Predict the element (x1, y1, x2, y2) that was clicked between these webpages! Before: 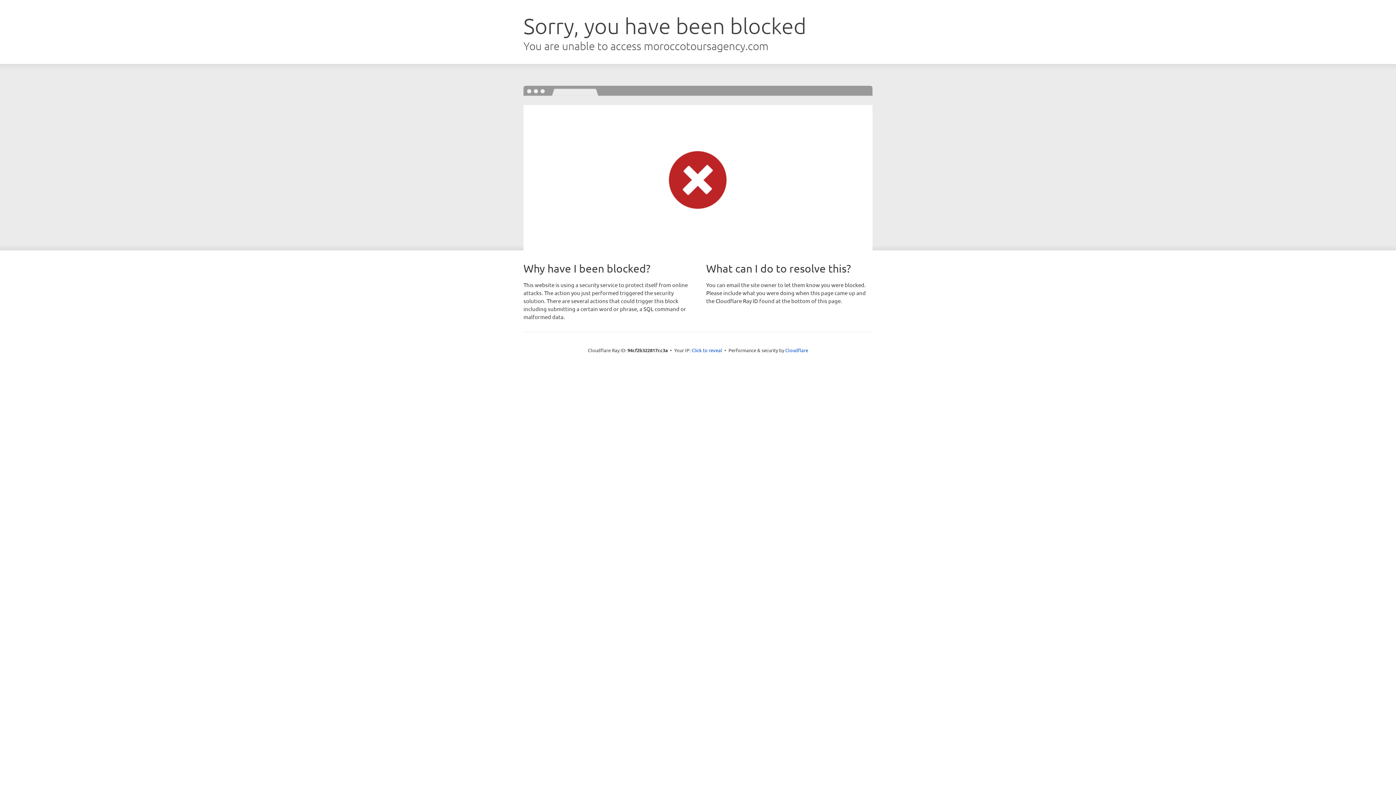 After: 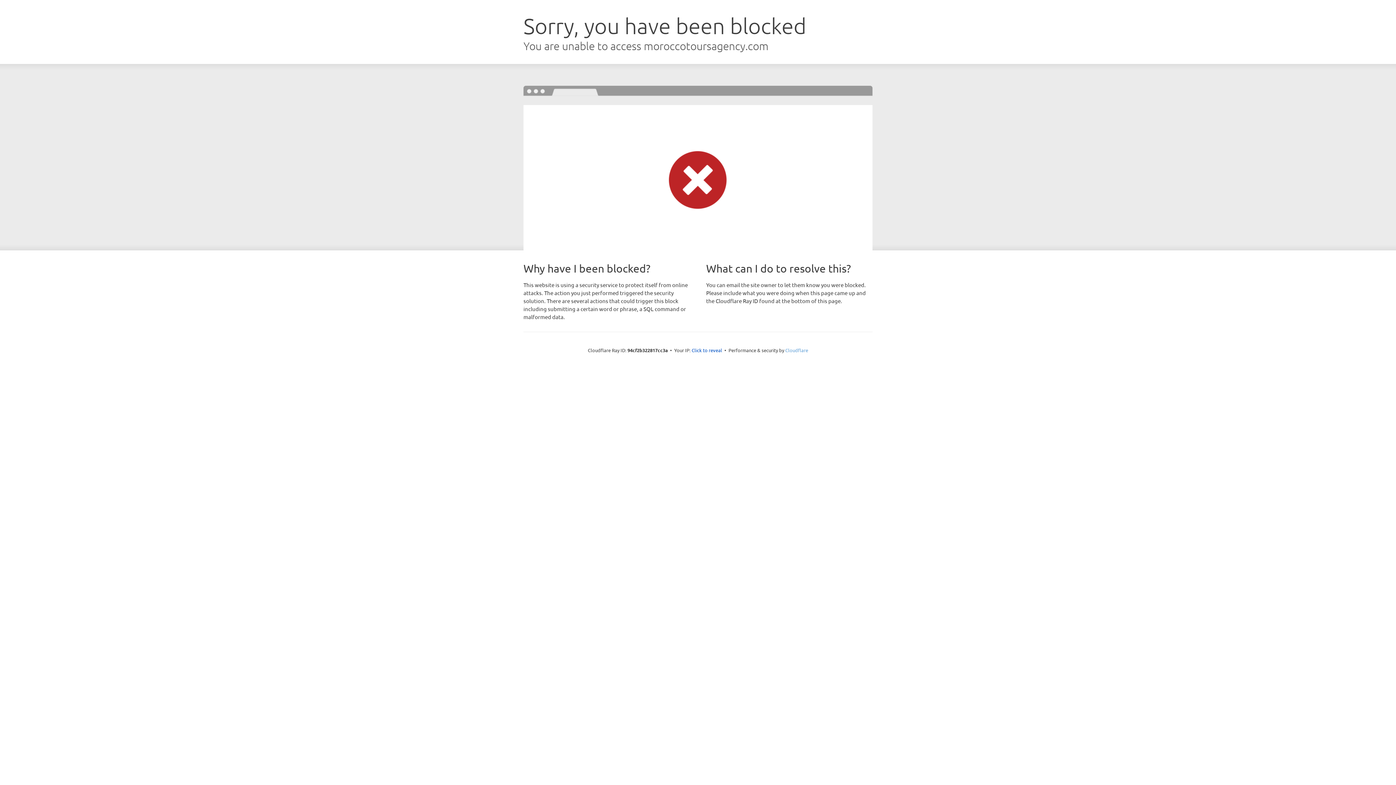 Action: bbox: (785, 347, 808, 353) label: Cloudflare